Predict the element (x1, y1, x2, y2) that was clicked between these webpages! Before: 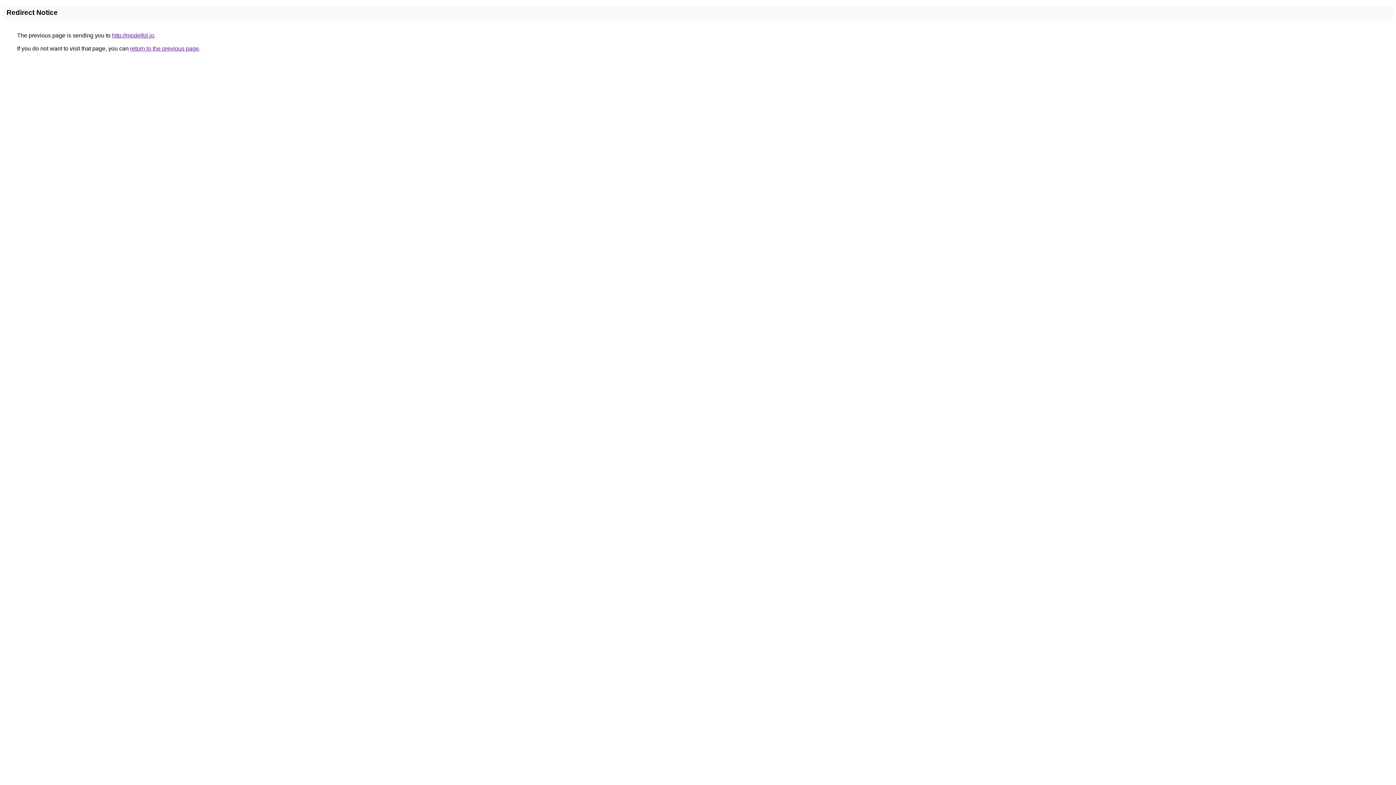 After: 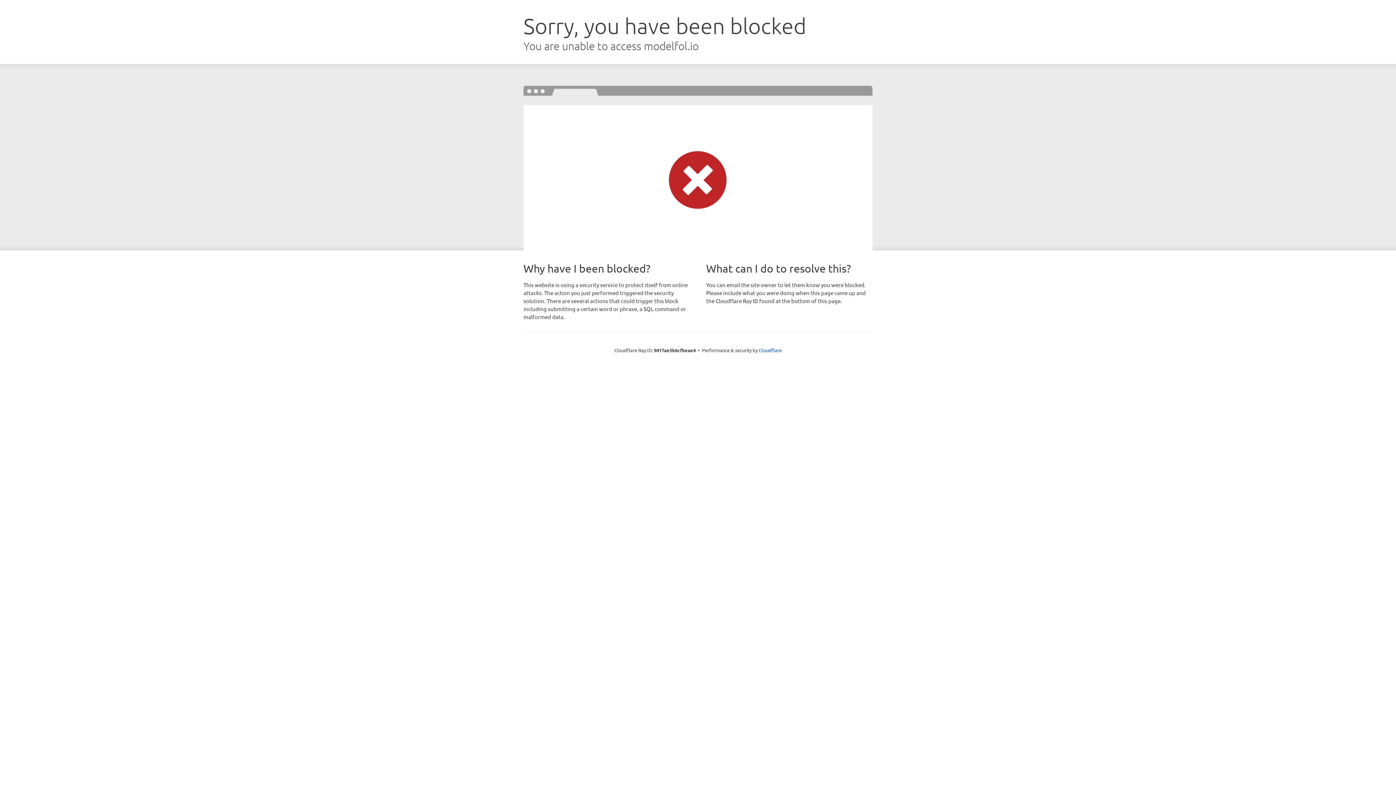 Action: bbox: (112, 32, 154, 38) label: http://modelfol.io